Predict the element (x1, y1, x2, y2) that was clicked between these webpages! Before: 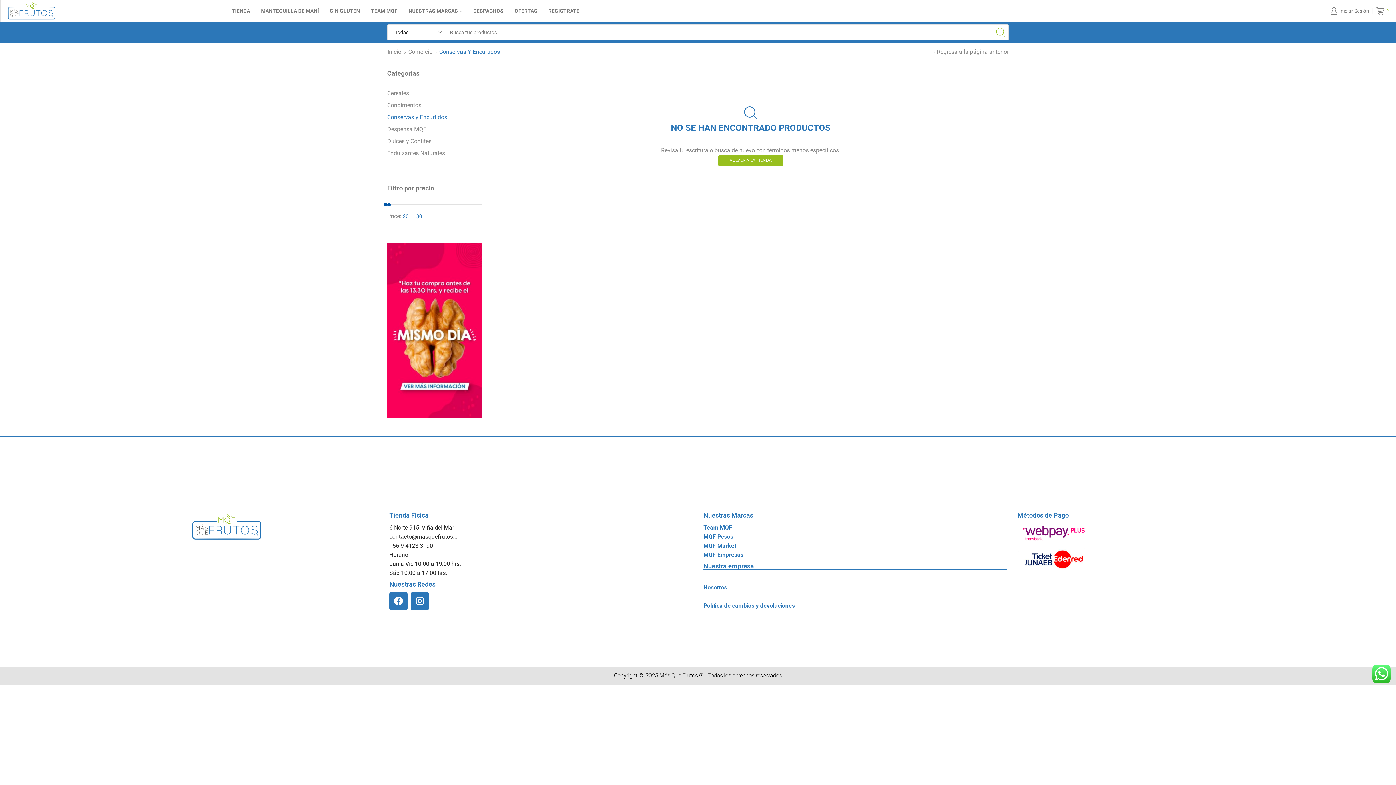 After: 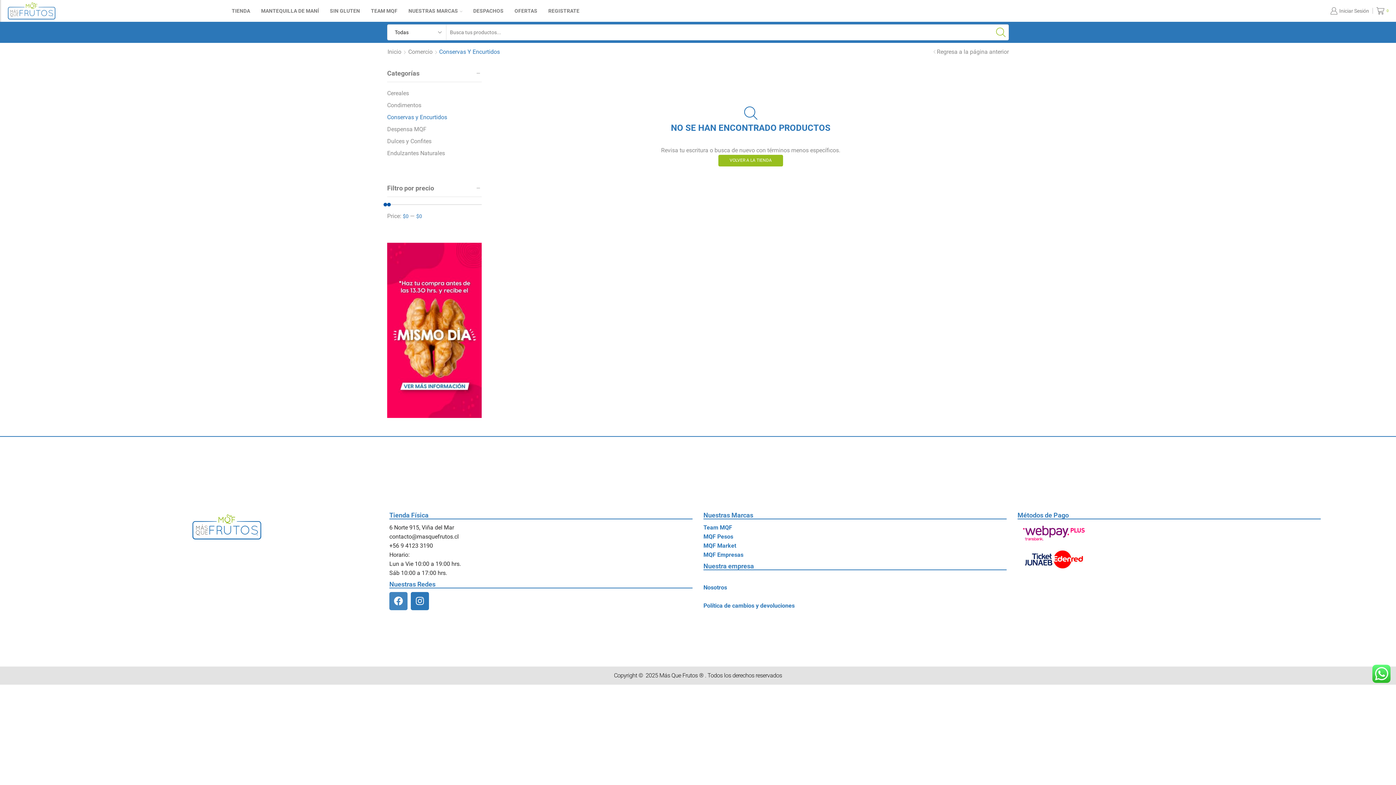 Action: bbox: (389, 592, 407, 610) label: Facebook